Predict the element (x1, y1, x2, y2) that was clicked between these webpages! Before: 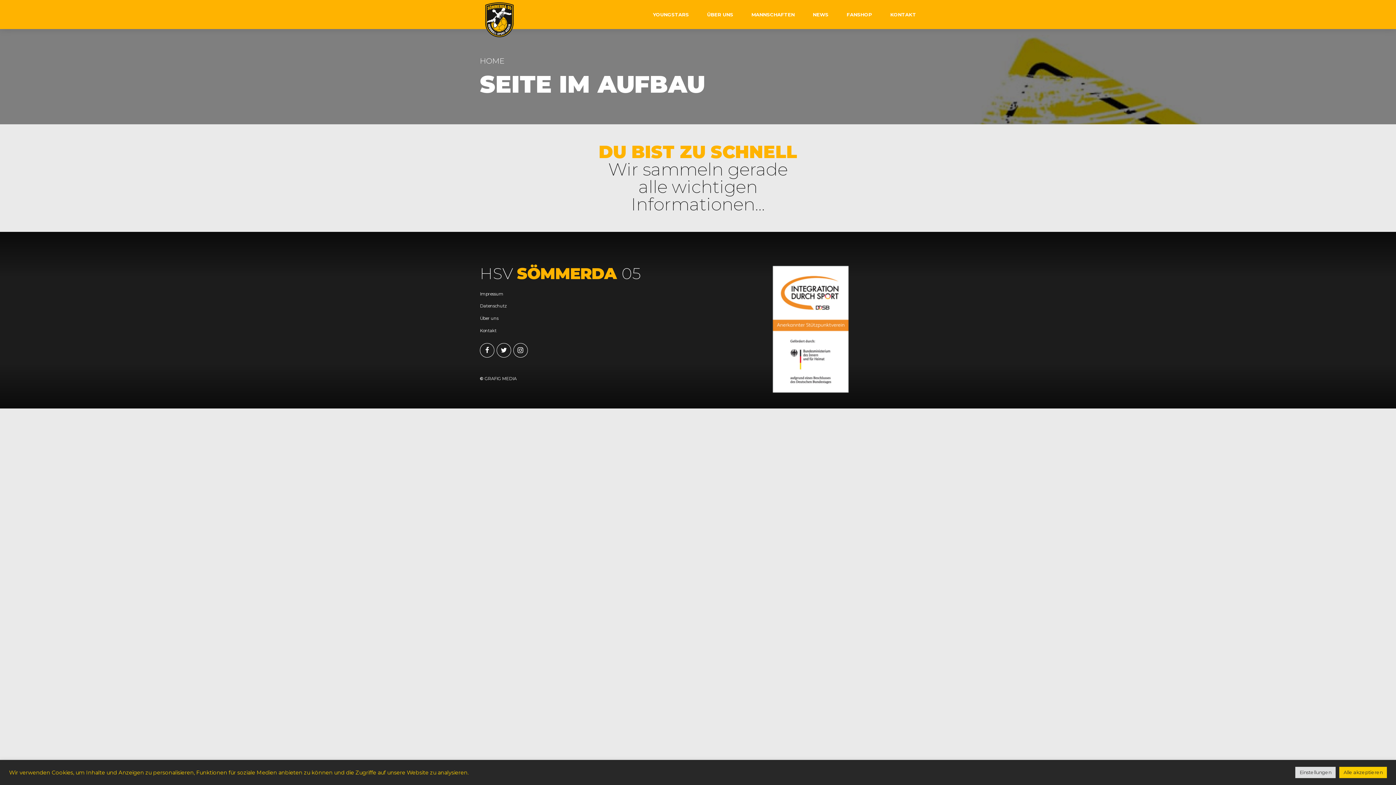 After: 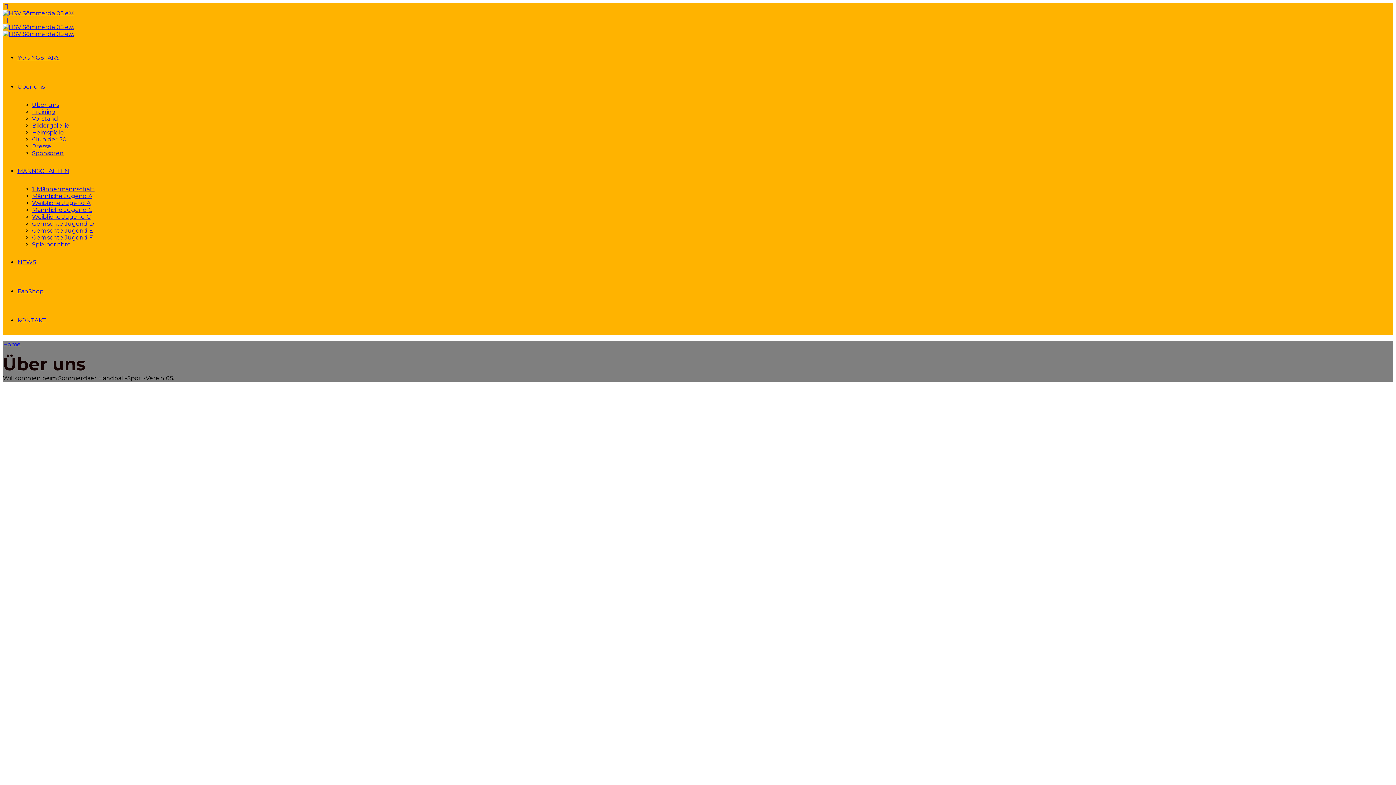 Action: bbox: (480, 316, 498, 321) label: Über uns